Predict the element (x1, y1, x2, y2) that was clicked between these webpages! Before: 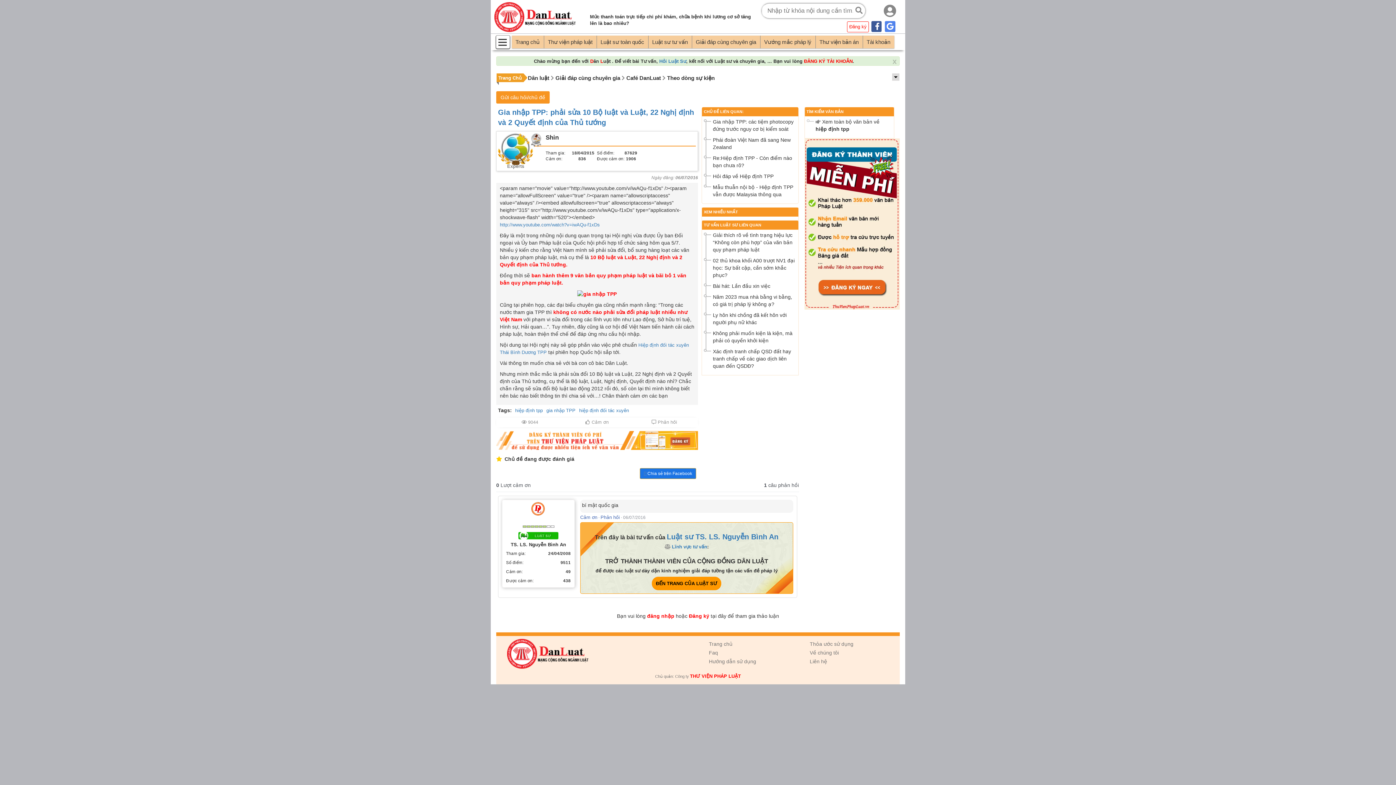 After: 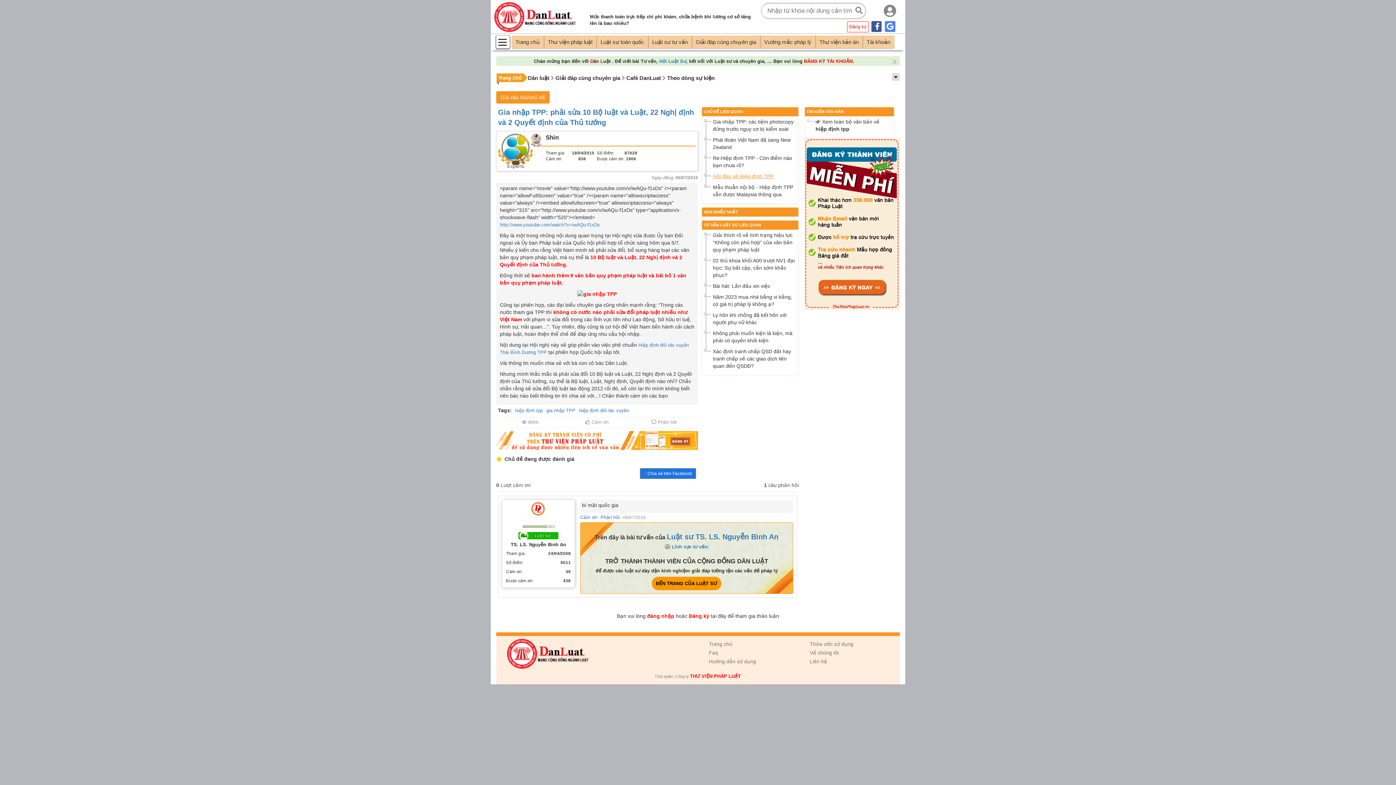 Action: label: Hỏi đáp về Hiệp định TPP bbox: (713, 173, 773, 179)